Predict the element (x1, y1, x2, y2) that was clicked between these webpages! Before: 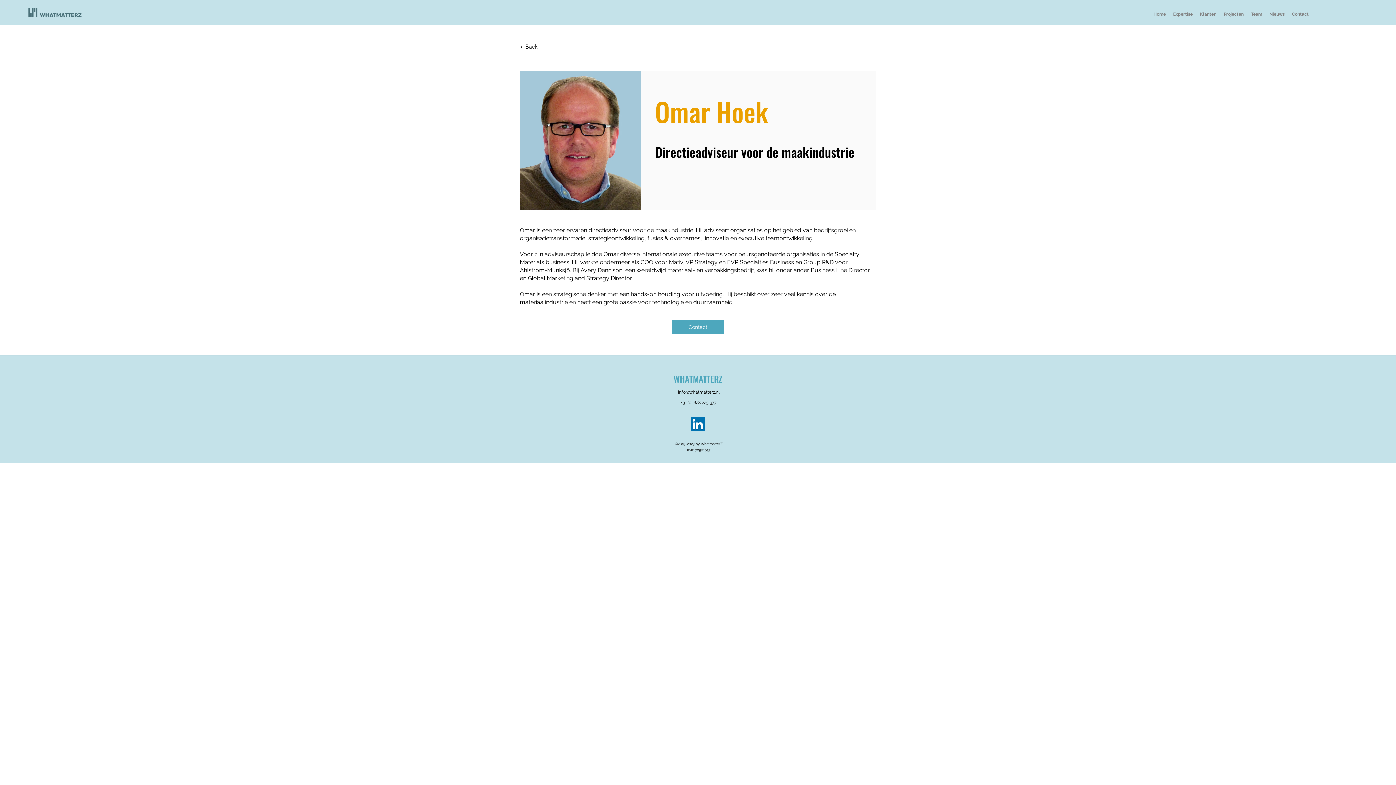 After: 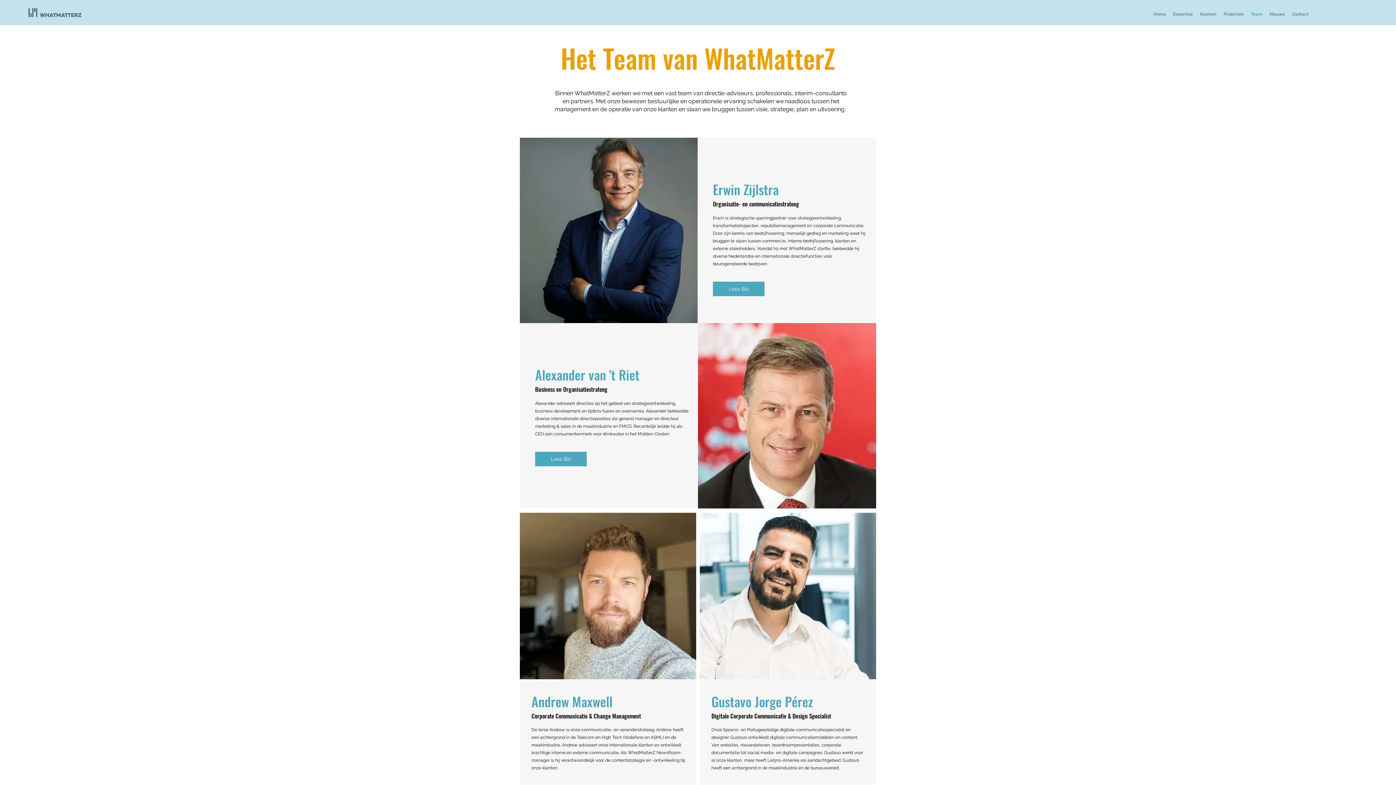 Action: bbox: (1247, 8, 1266, 20) label: Team